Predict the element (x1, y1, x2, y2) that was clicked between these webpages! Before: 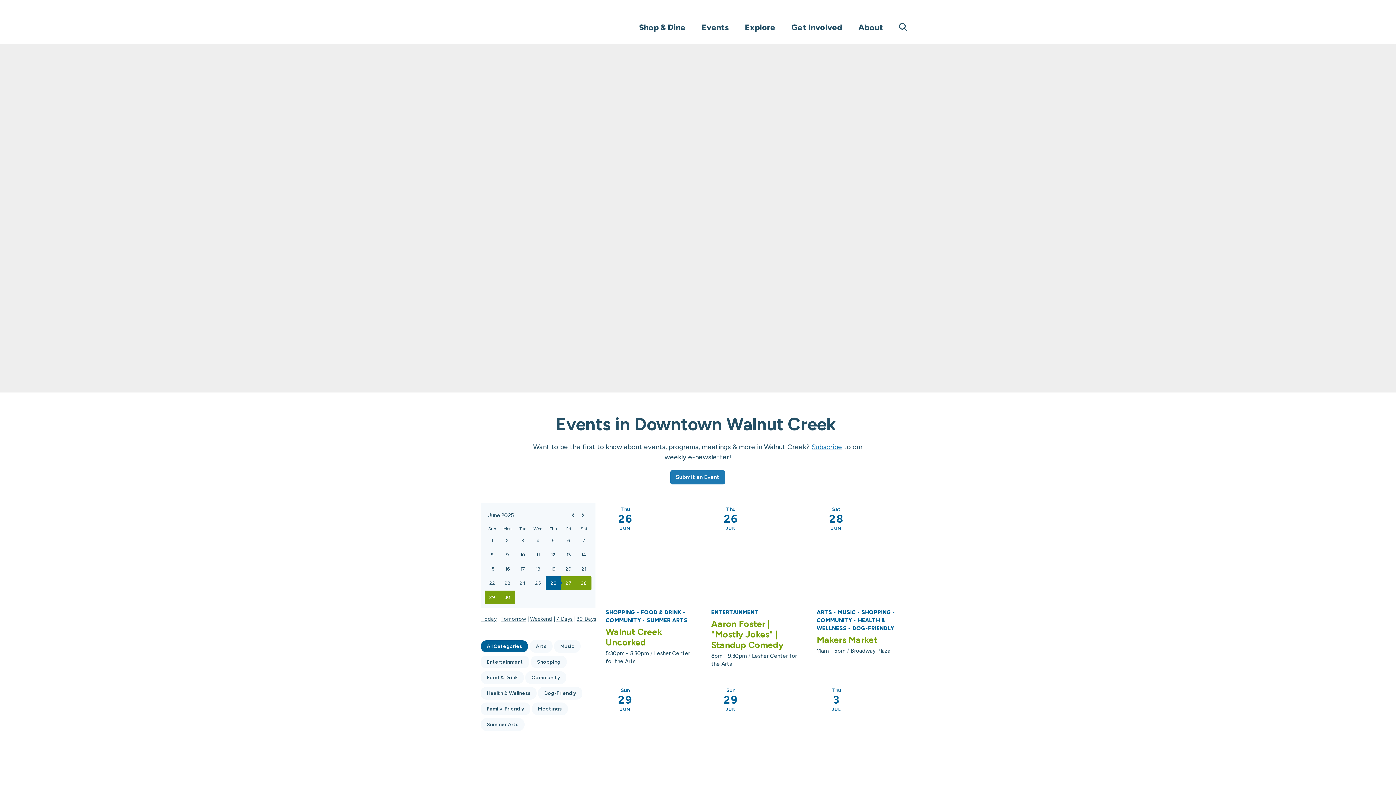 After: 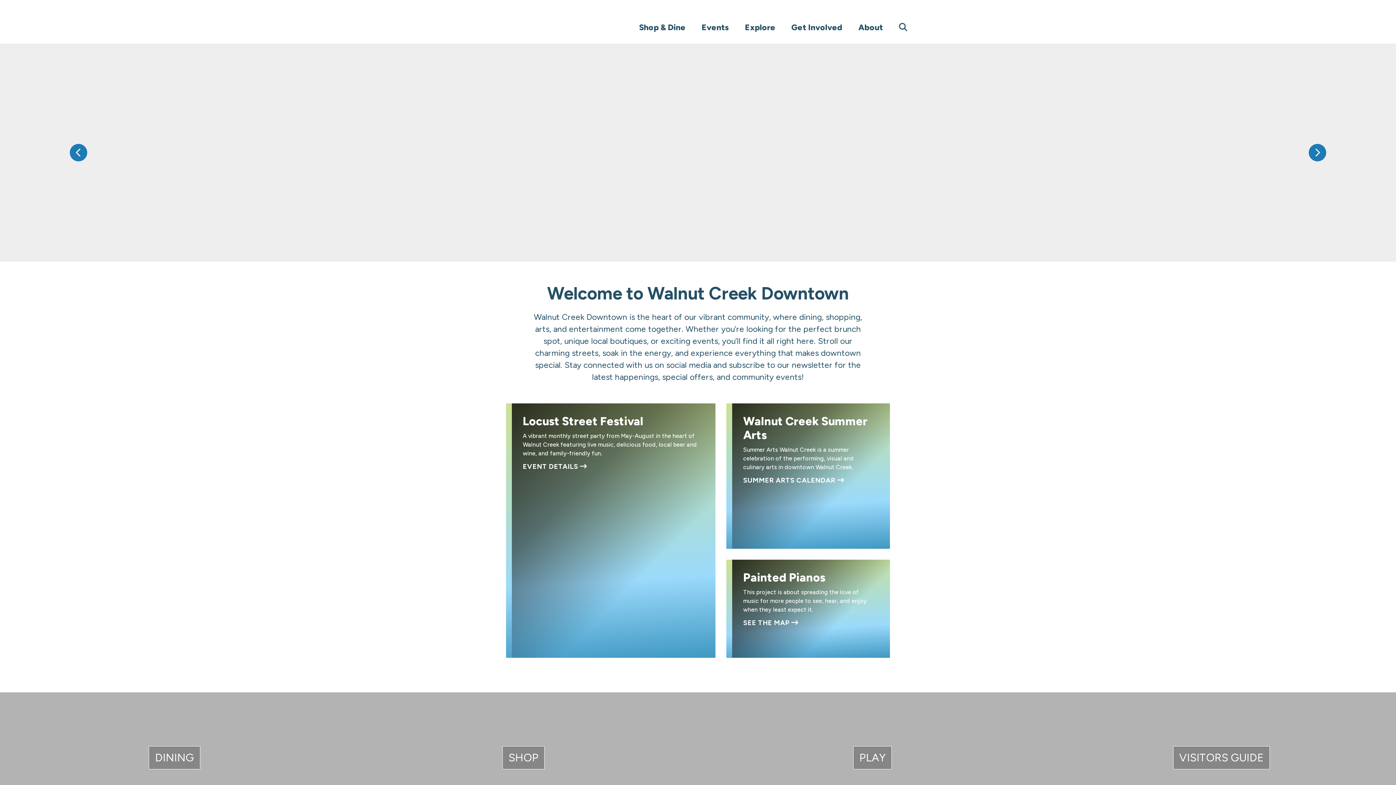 Action: bbox: (480, 3, 626, 32) label: home